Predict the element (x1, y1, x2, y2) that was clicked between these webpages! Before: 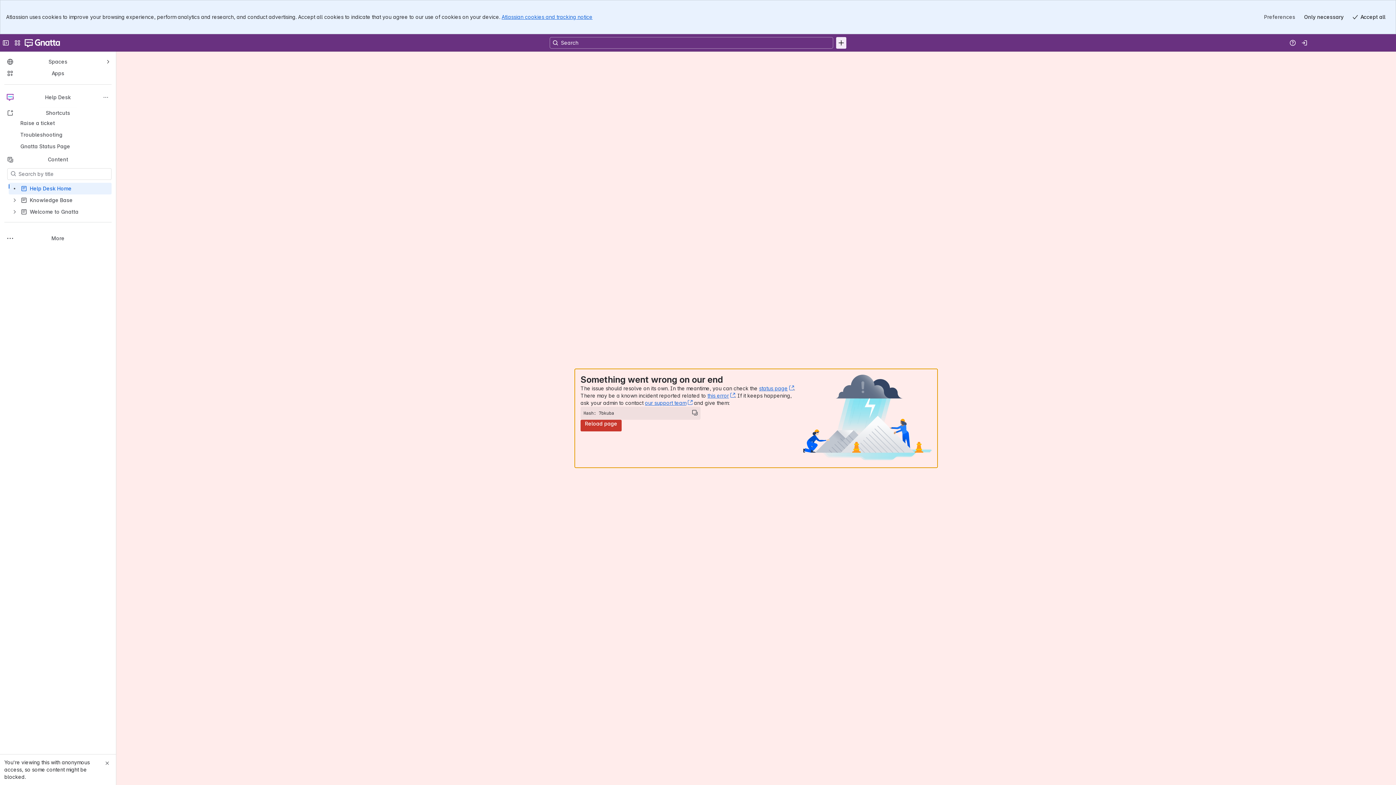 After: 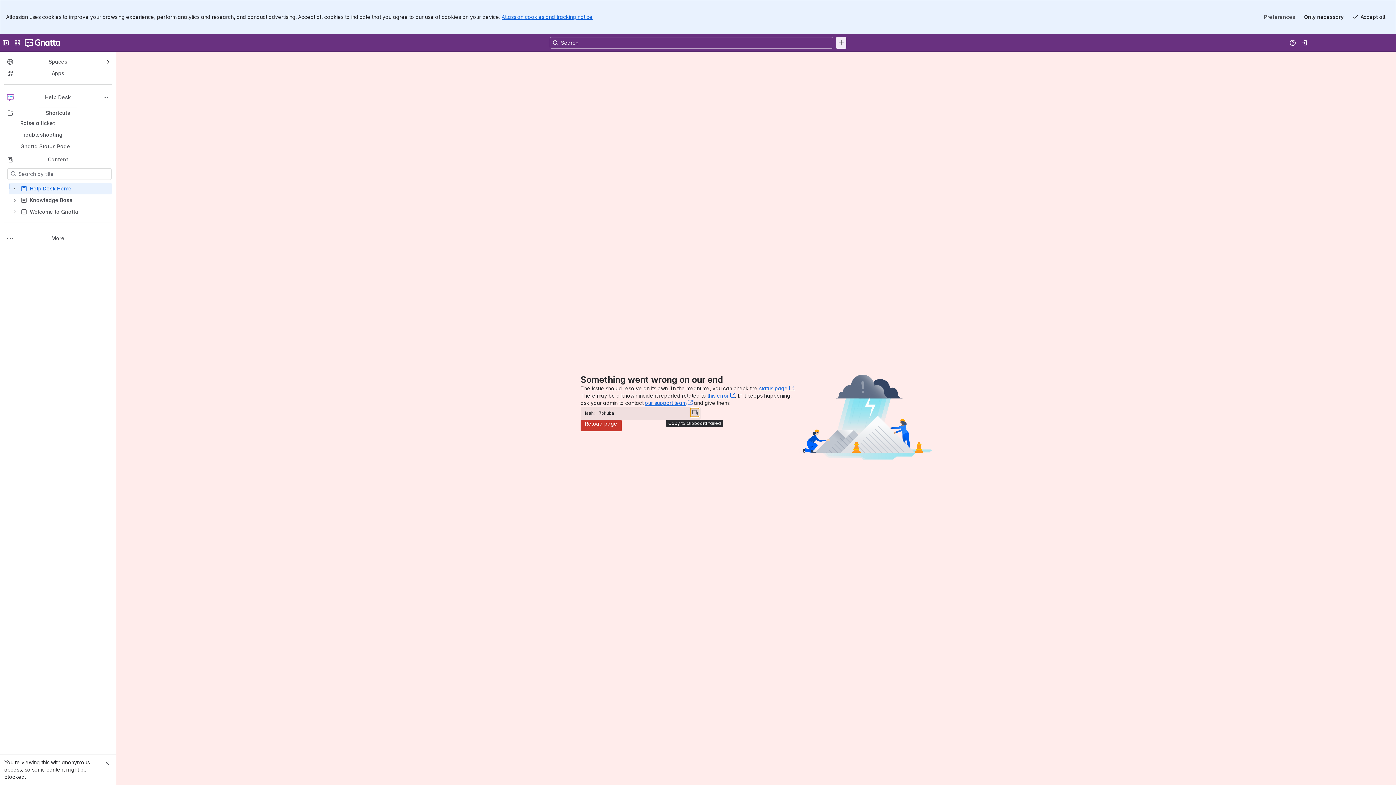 Action: bbox: (690, 408, 699, 417) label: Copy